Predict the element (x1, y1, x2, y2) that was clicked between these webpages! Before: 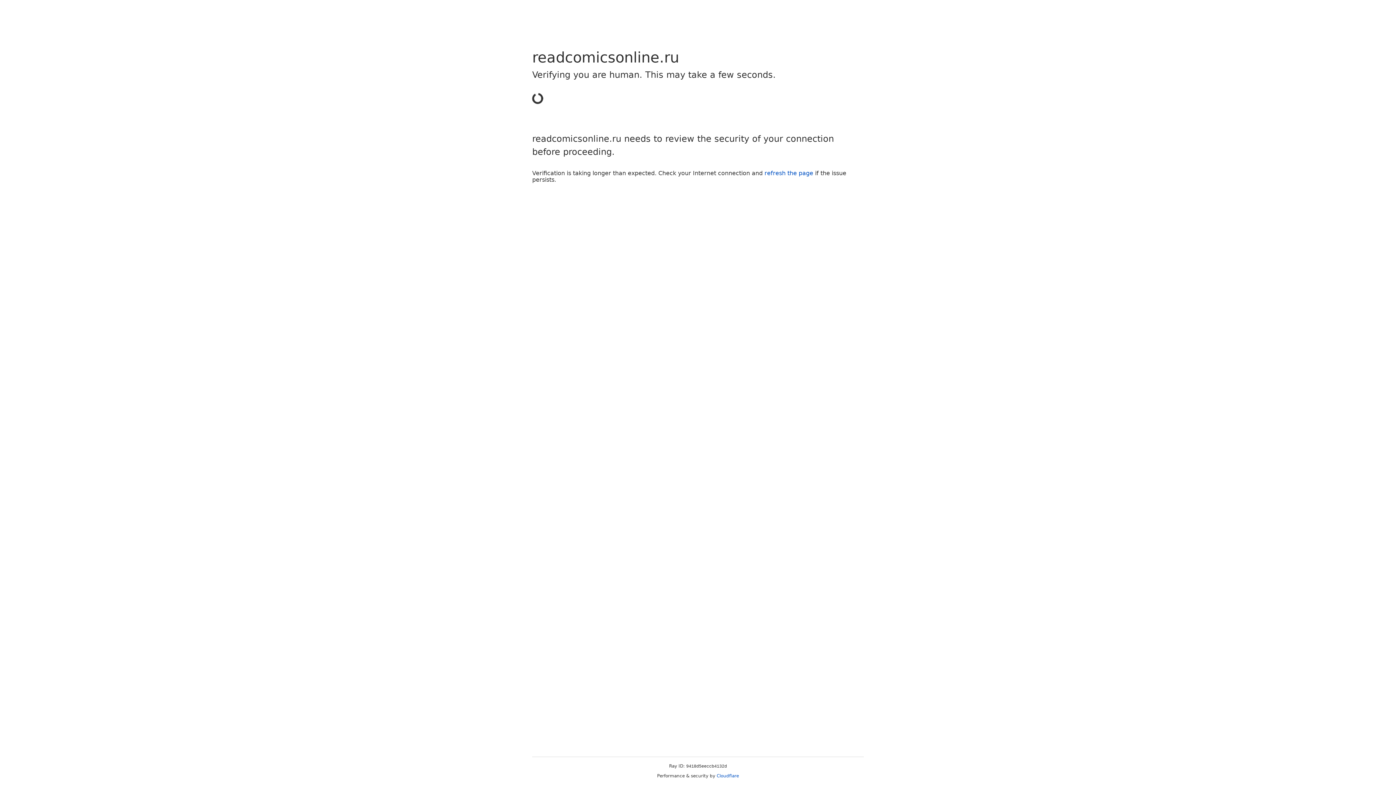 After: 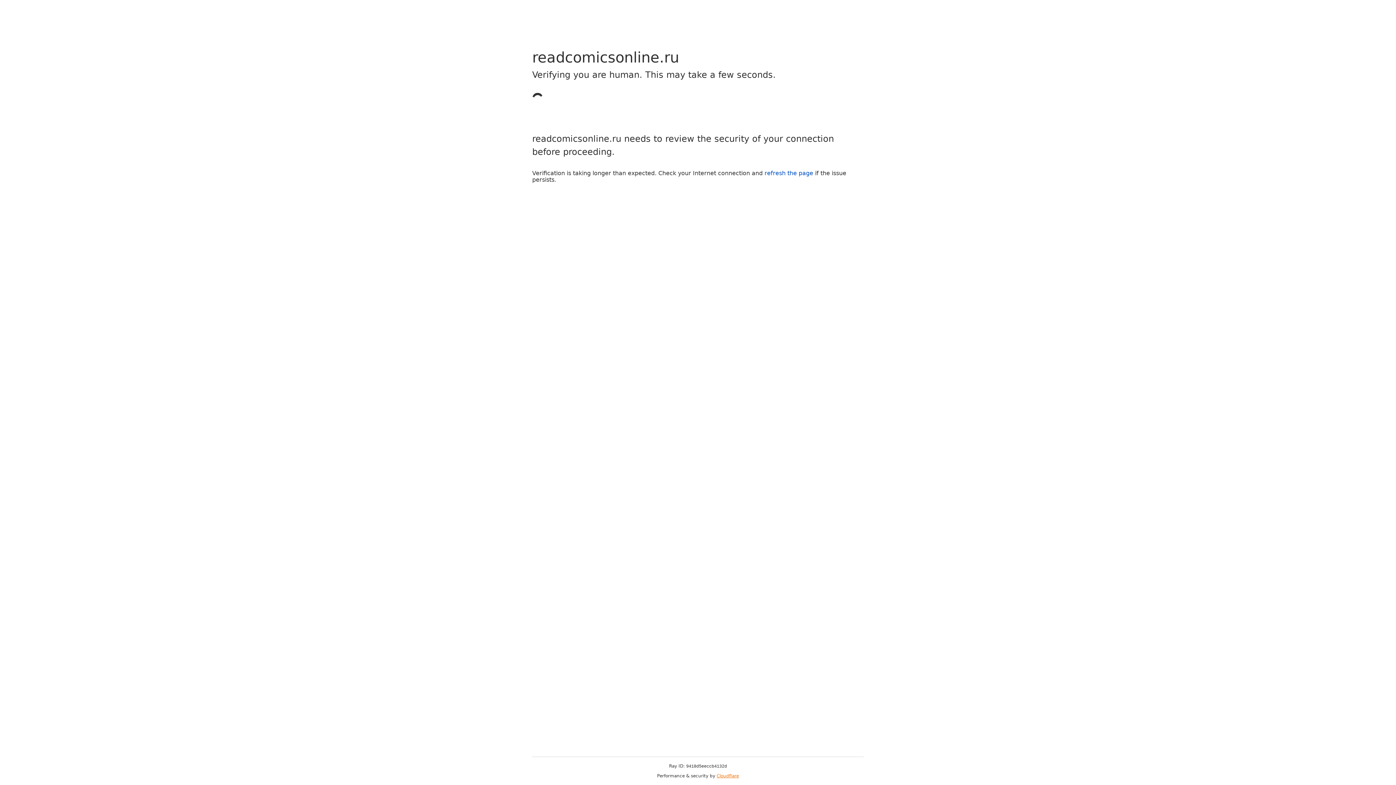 Action: label: Cloudflare bbox: (716, 773, 739, 778)